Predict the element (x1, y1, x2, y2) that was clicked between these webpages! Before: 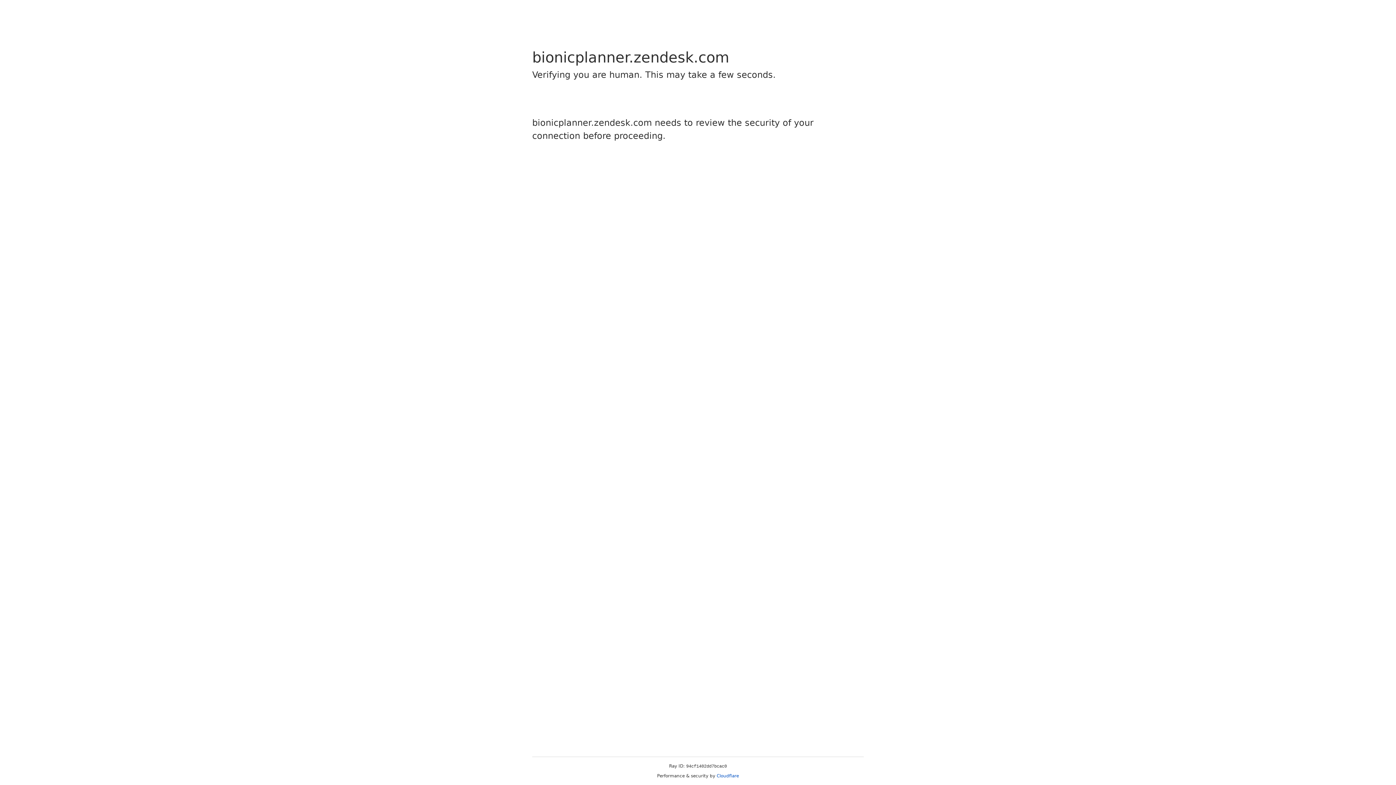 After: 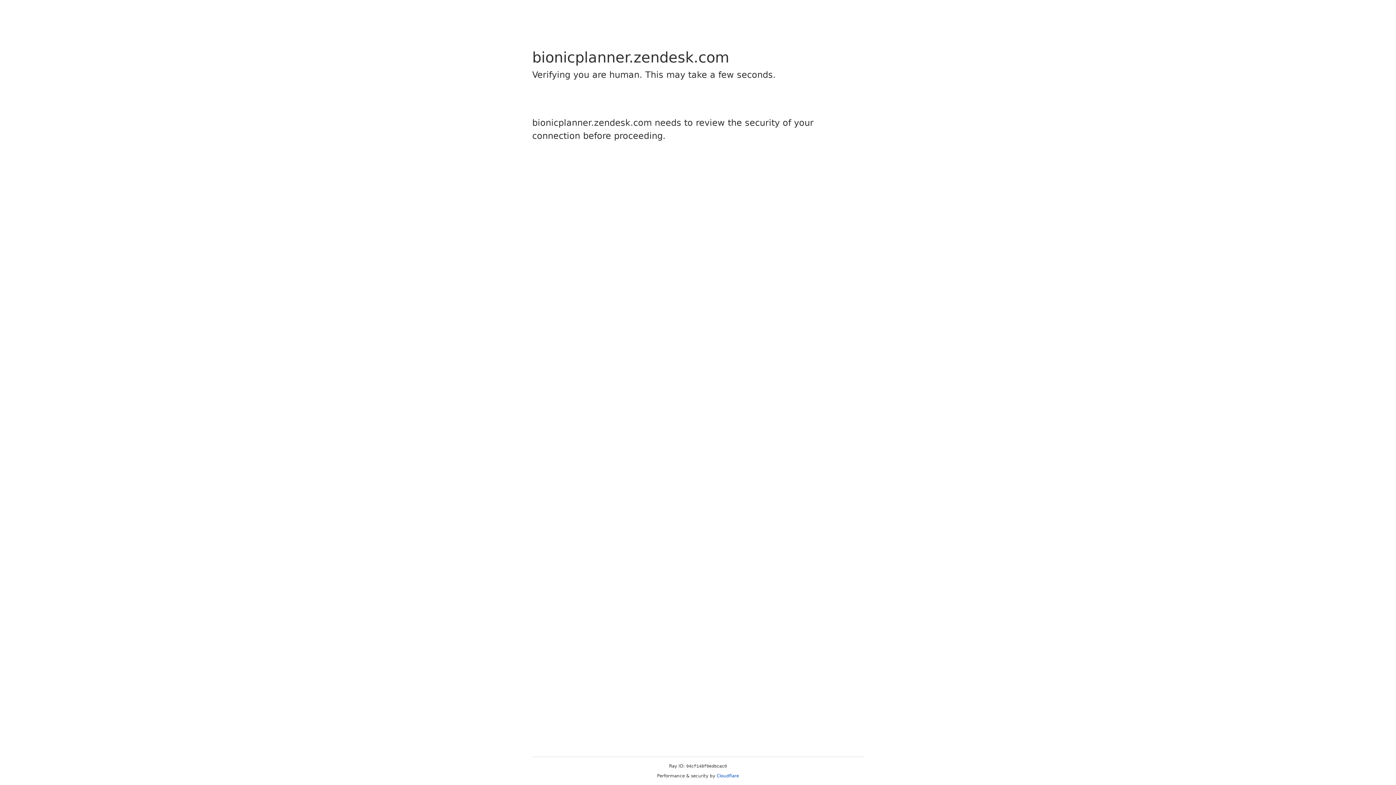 Action: bbox: (716, 773, 739, 778) label: Cloudflare